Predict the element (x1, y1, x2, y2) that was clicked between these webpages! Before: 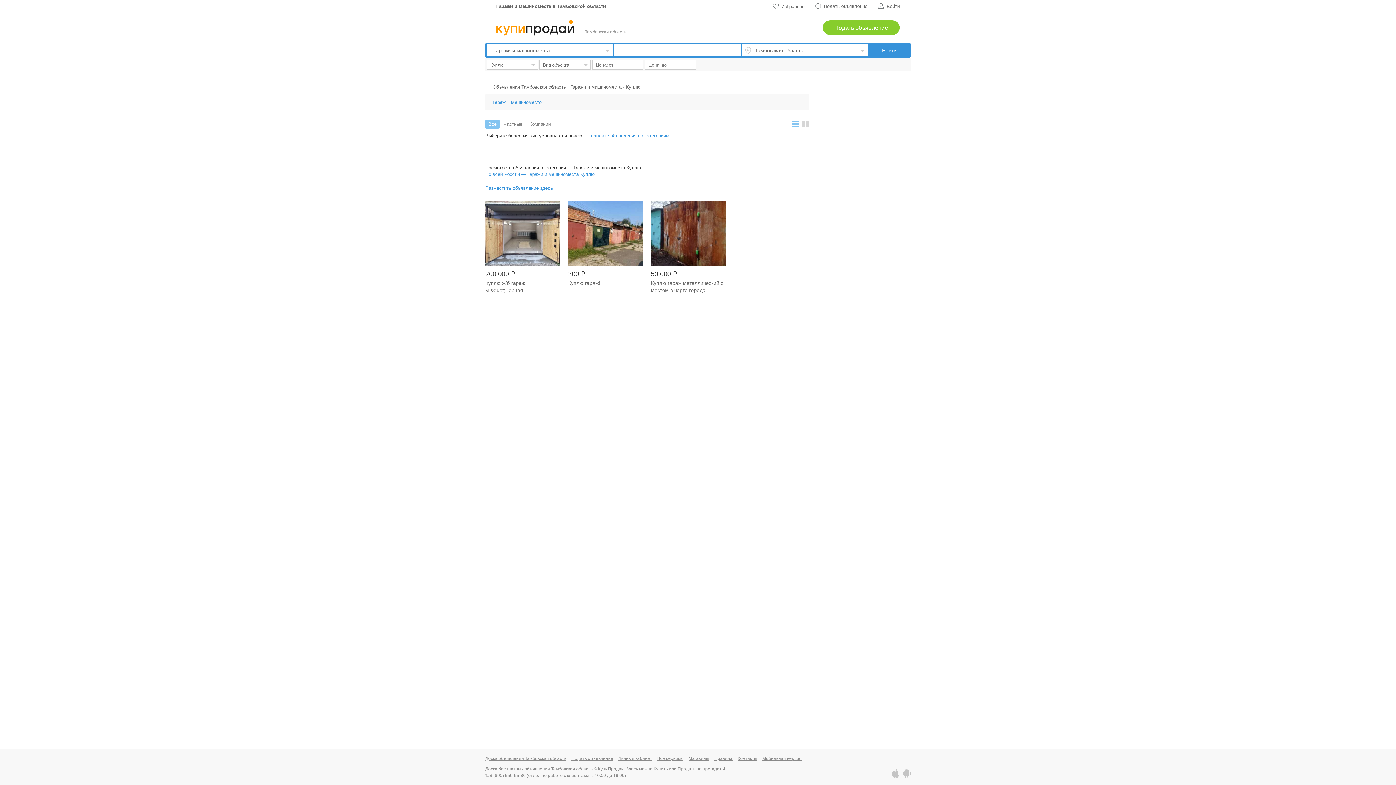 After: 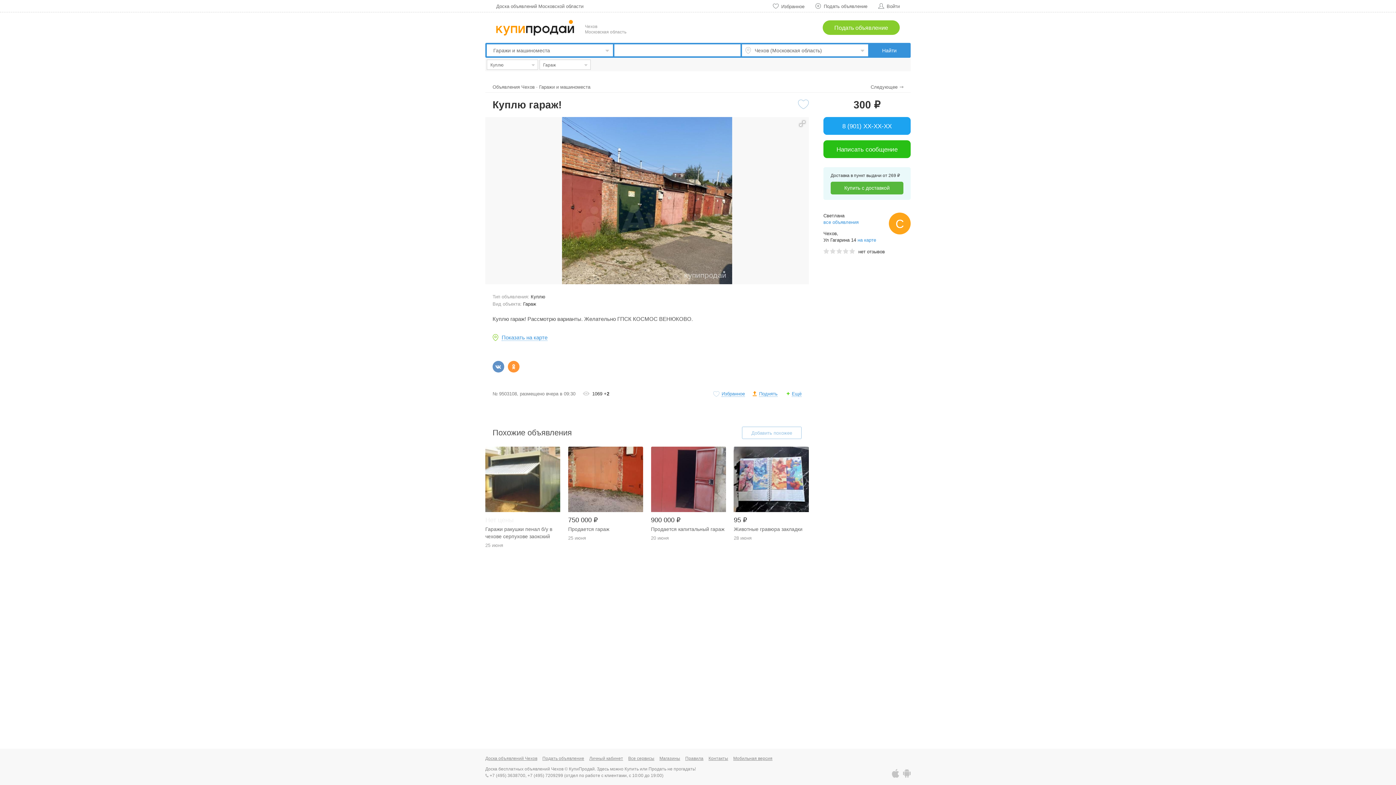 Action: label: Куплю гараж! bbox: (568, 279, 643, 286)